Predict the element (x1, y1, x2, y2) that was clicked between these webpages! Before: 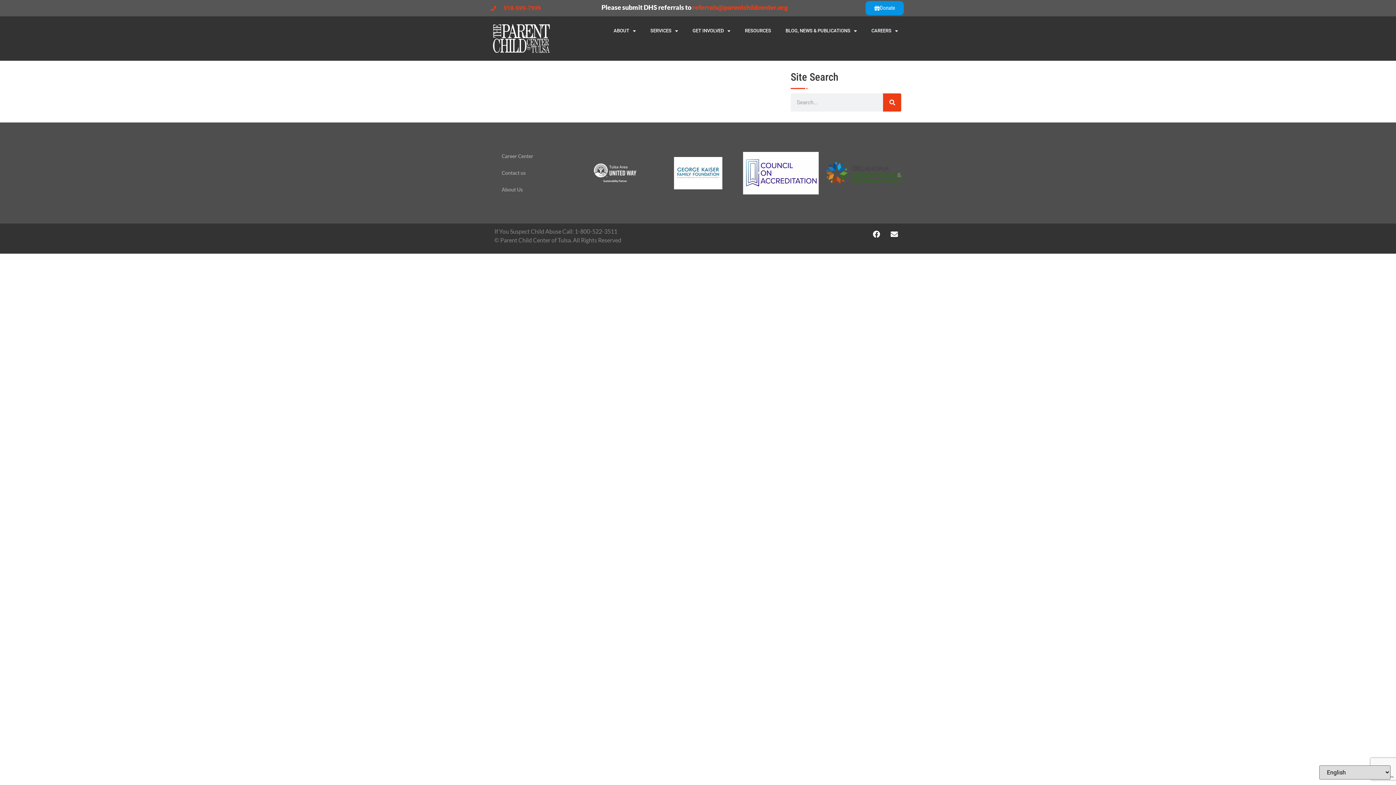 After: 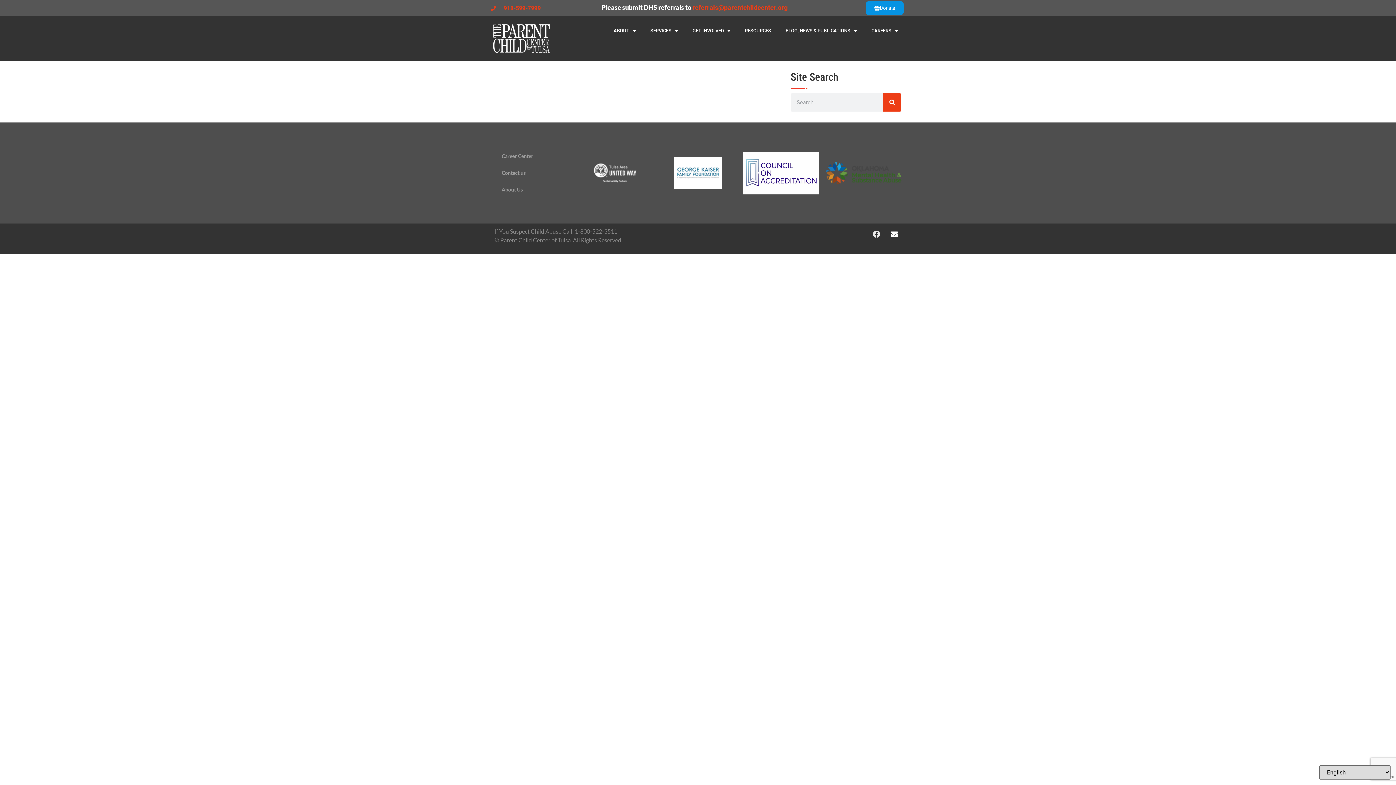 Action: label: Facebook bbox: (869, 227, 884, 241)